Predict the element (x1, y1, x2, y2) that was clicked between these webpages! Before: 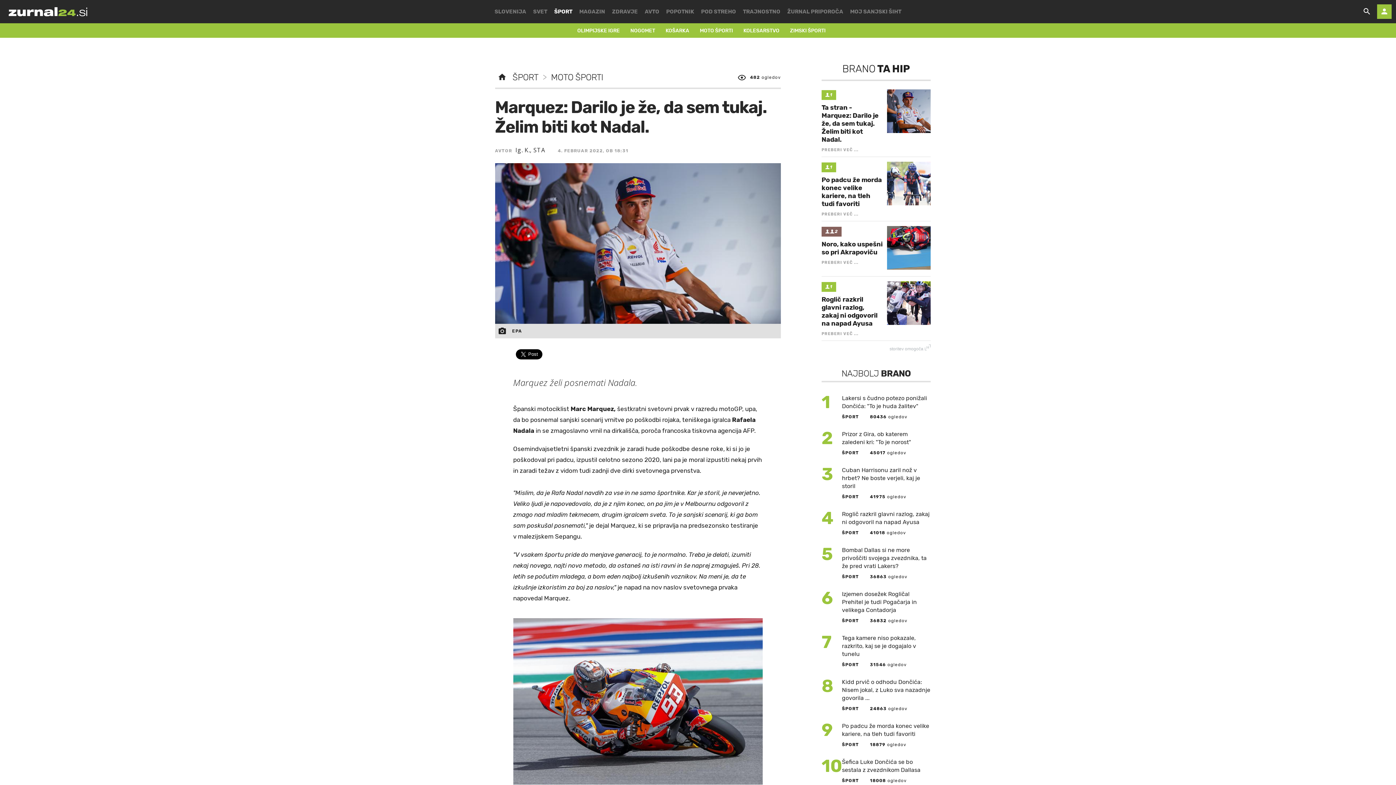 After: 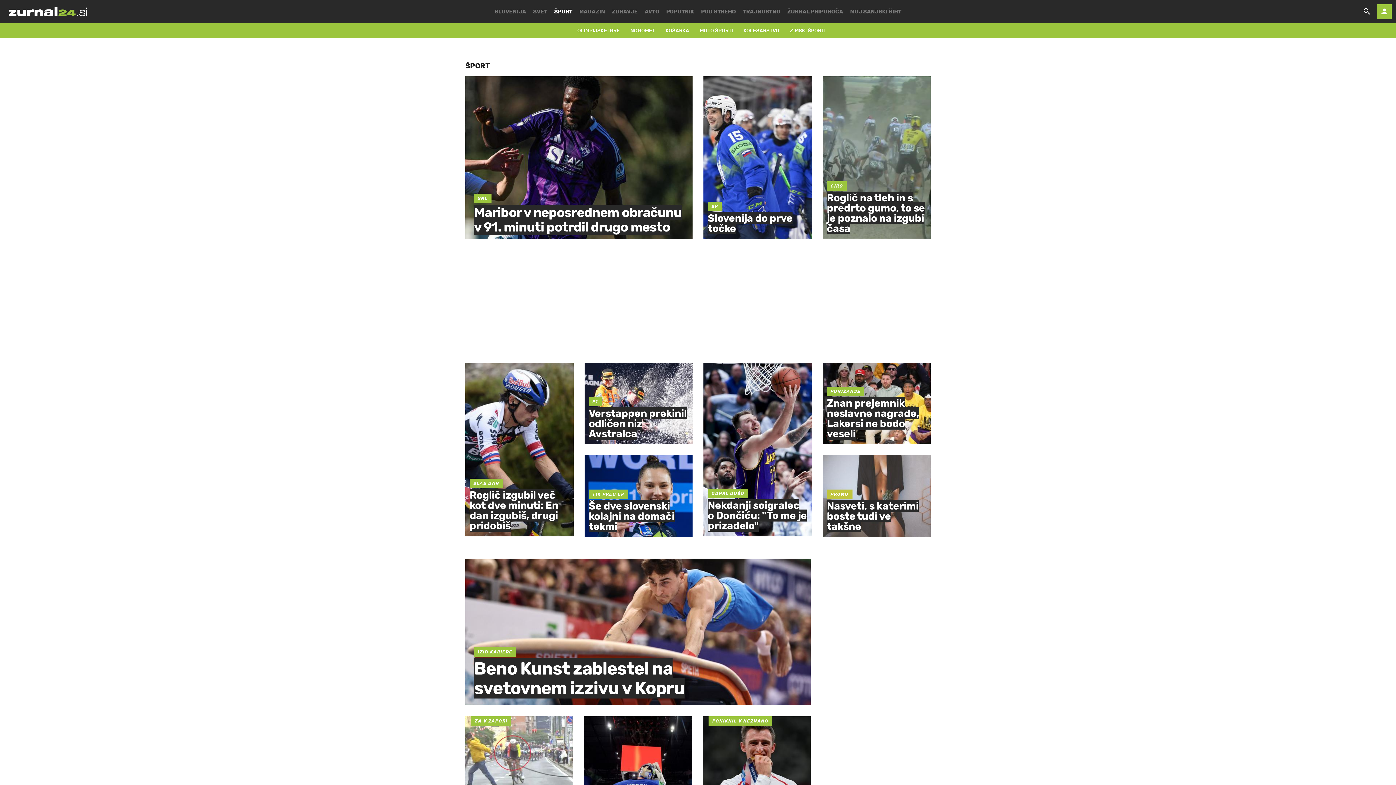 Action: label: ŠPORT bbox: (842, 778, 859, 783)